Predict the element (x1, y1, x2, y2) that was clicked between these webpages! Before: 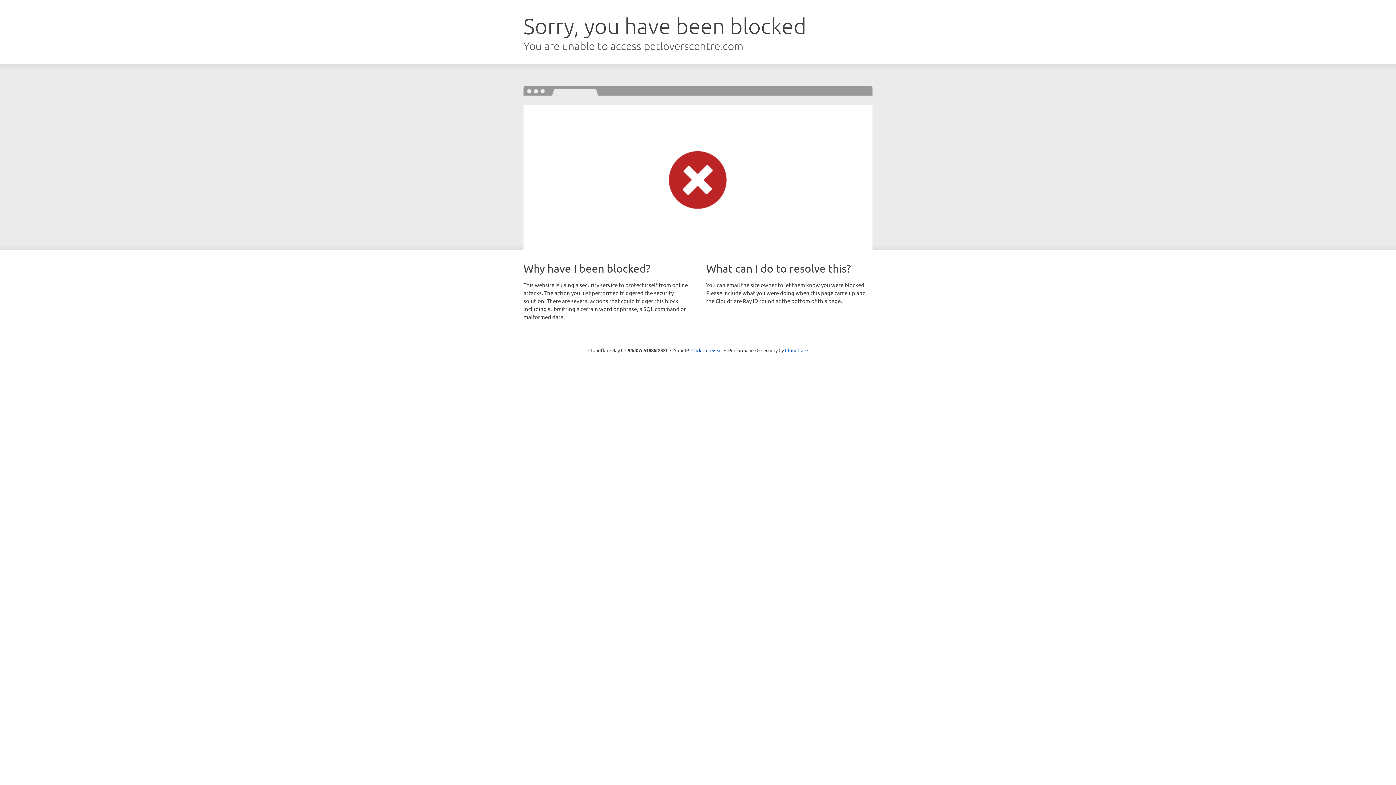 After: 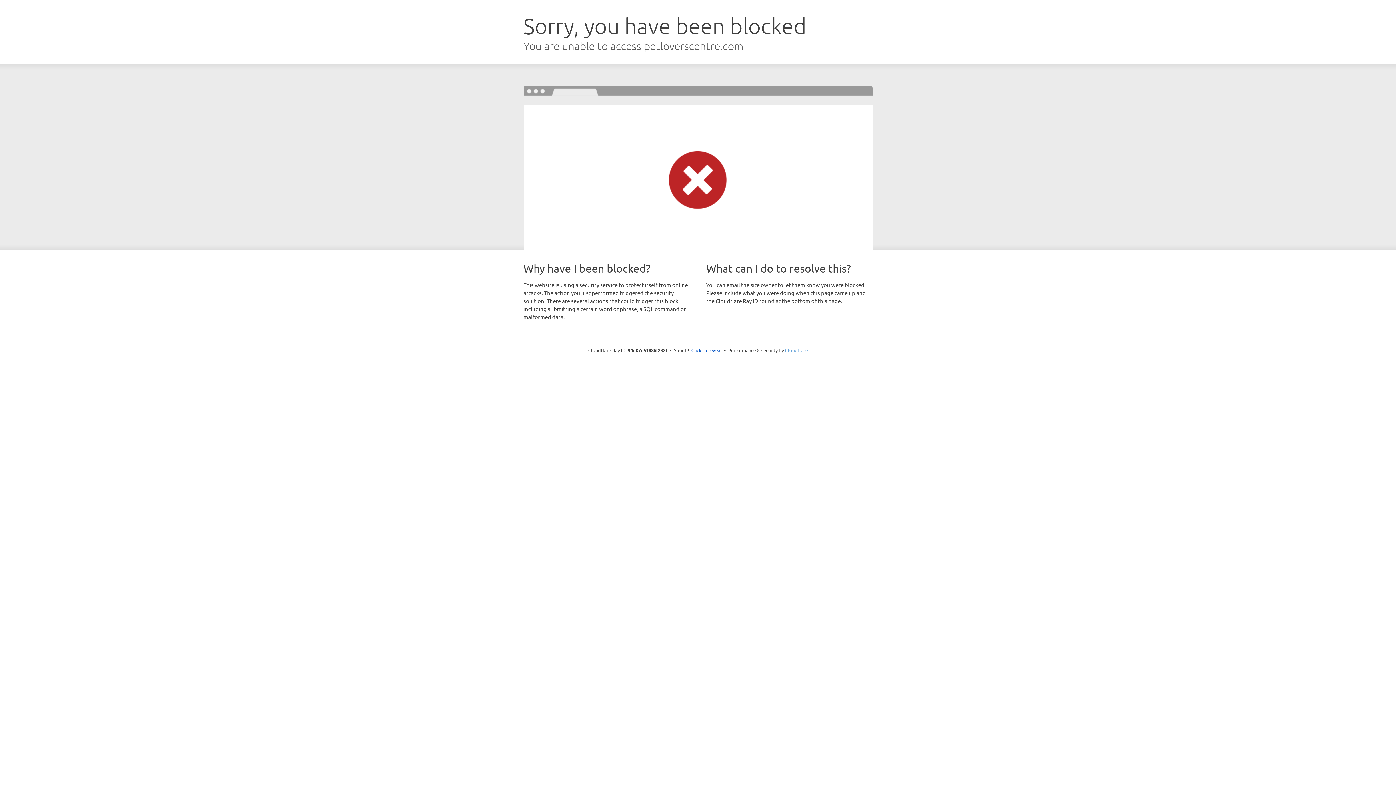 Action: label: Cloudflare bbox: (785, 347, 808, 353)